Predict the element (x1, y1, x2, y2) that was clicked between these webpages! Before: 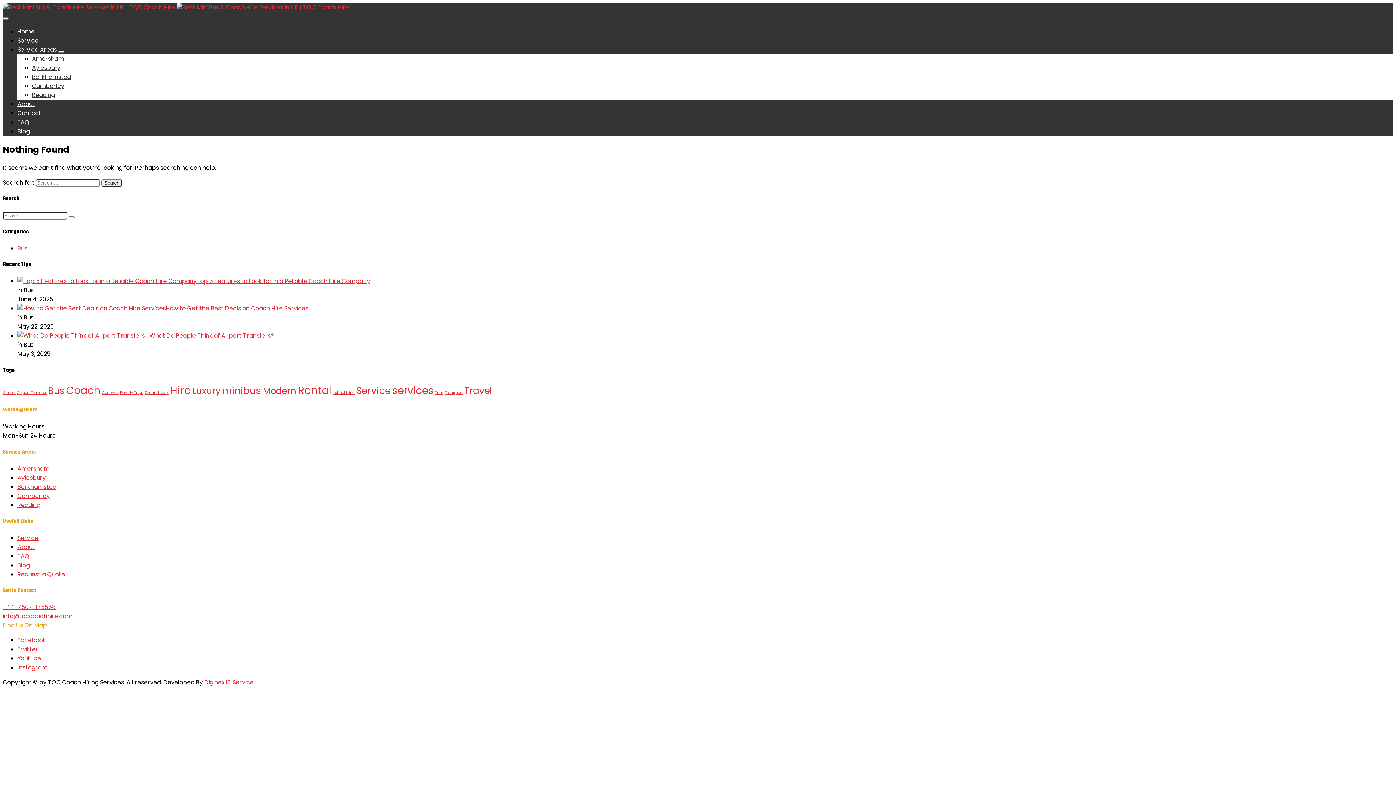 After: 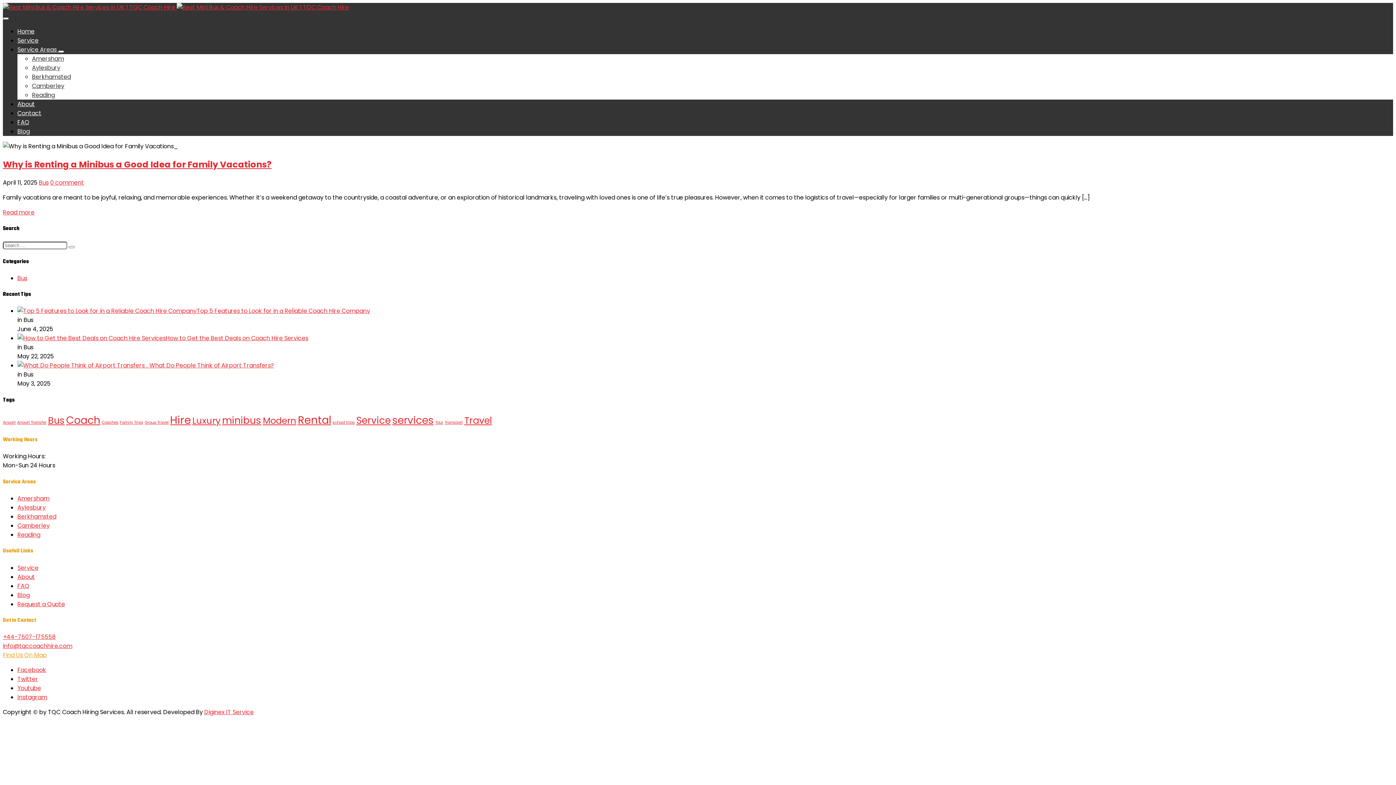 Action: bbox: (120, 390, 143, 395) label: Family Trips (1 item)